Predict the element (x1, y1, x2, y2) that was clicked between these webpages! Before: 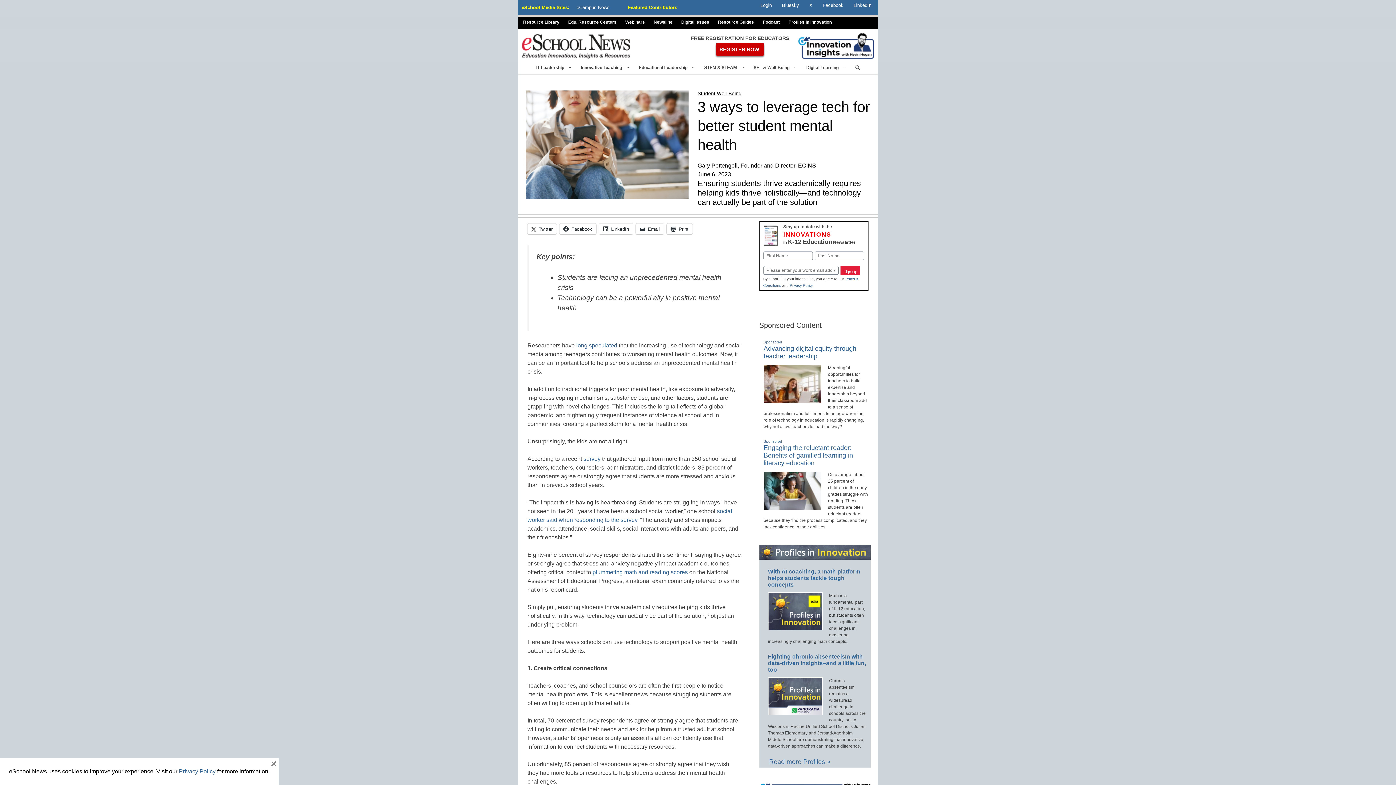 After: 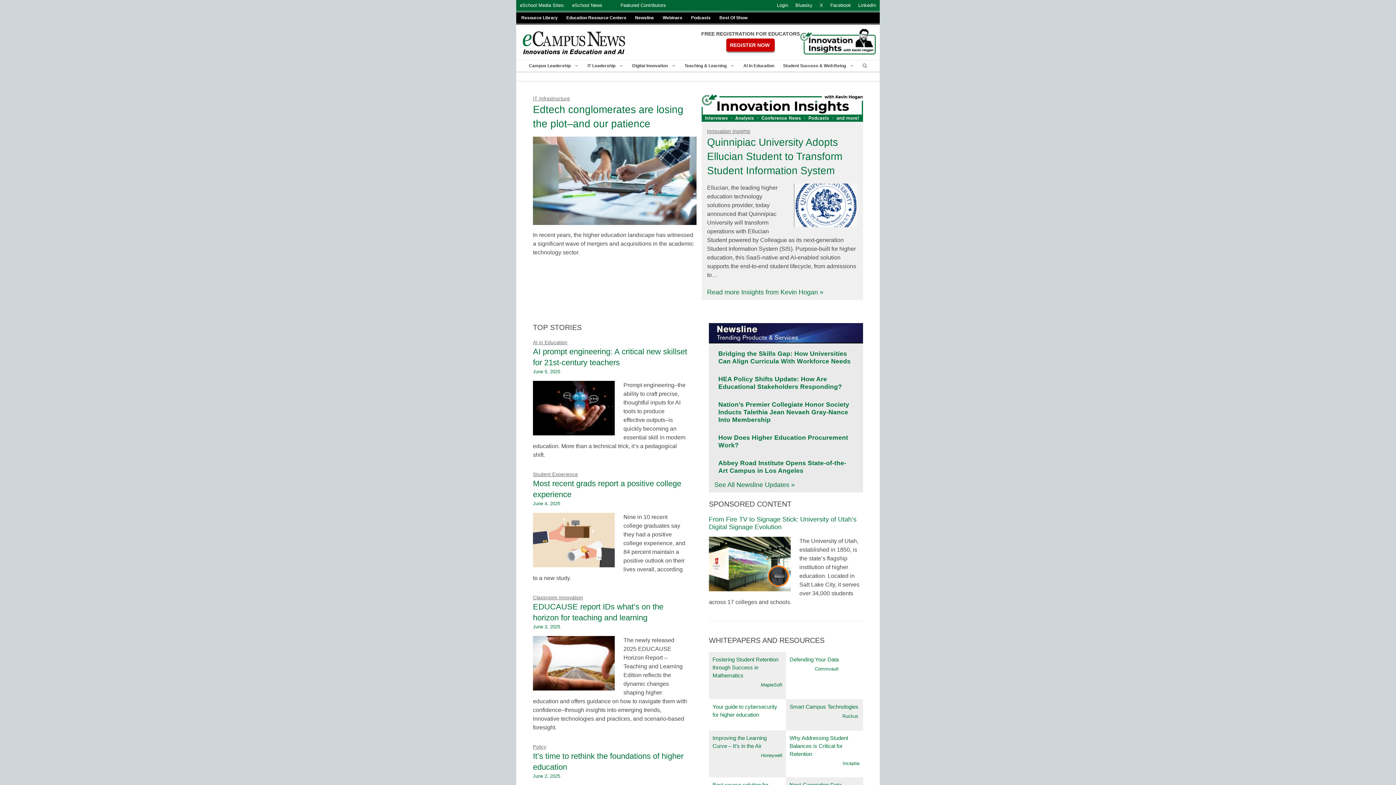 Action: bbox: (573, 2, 613, 13) label: eCampus News